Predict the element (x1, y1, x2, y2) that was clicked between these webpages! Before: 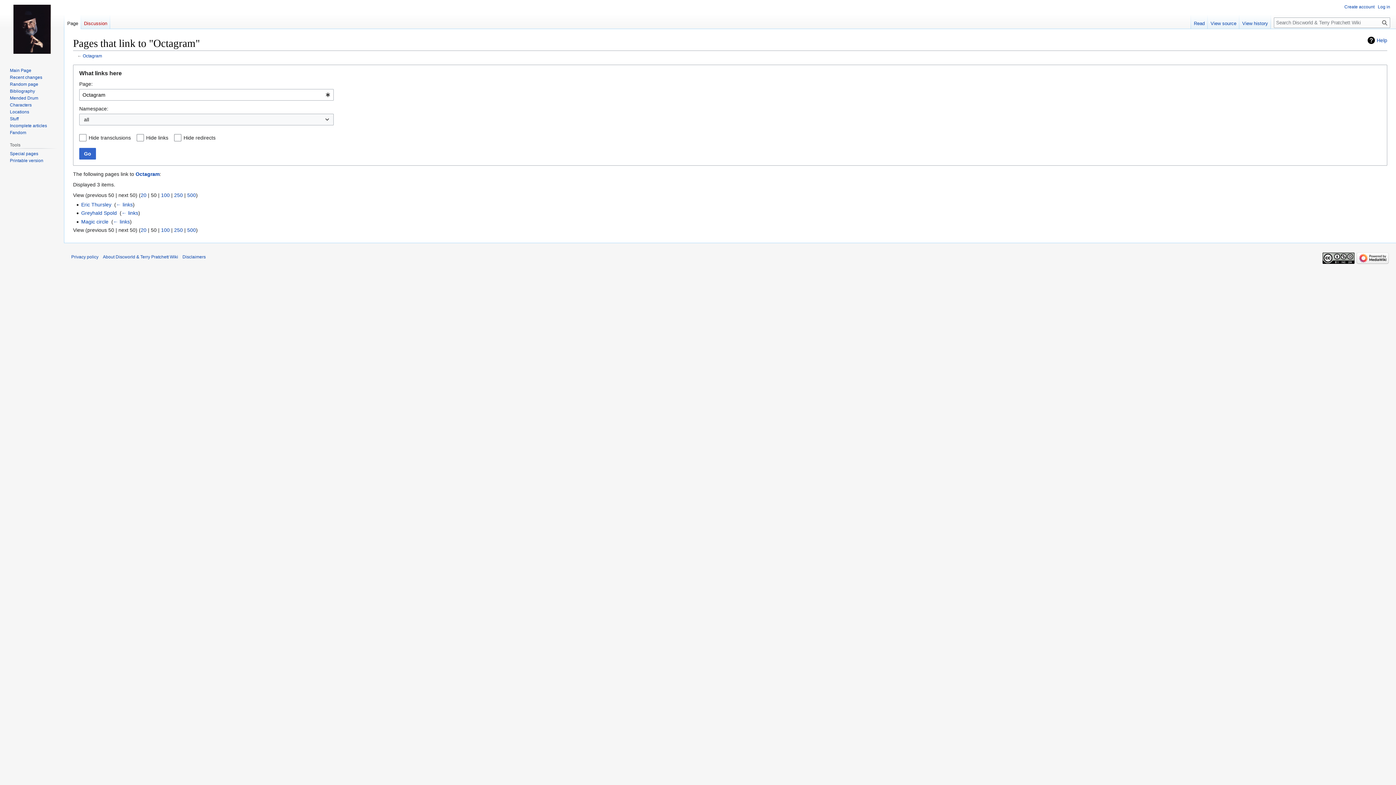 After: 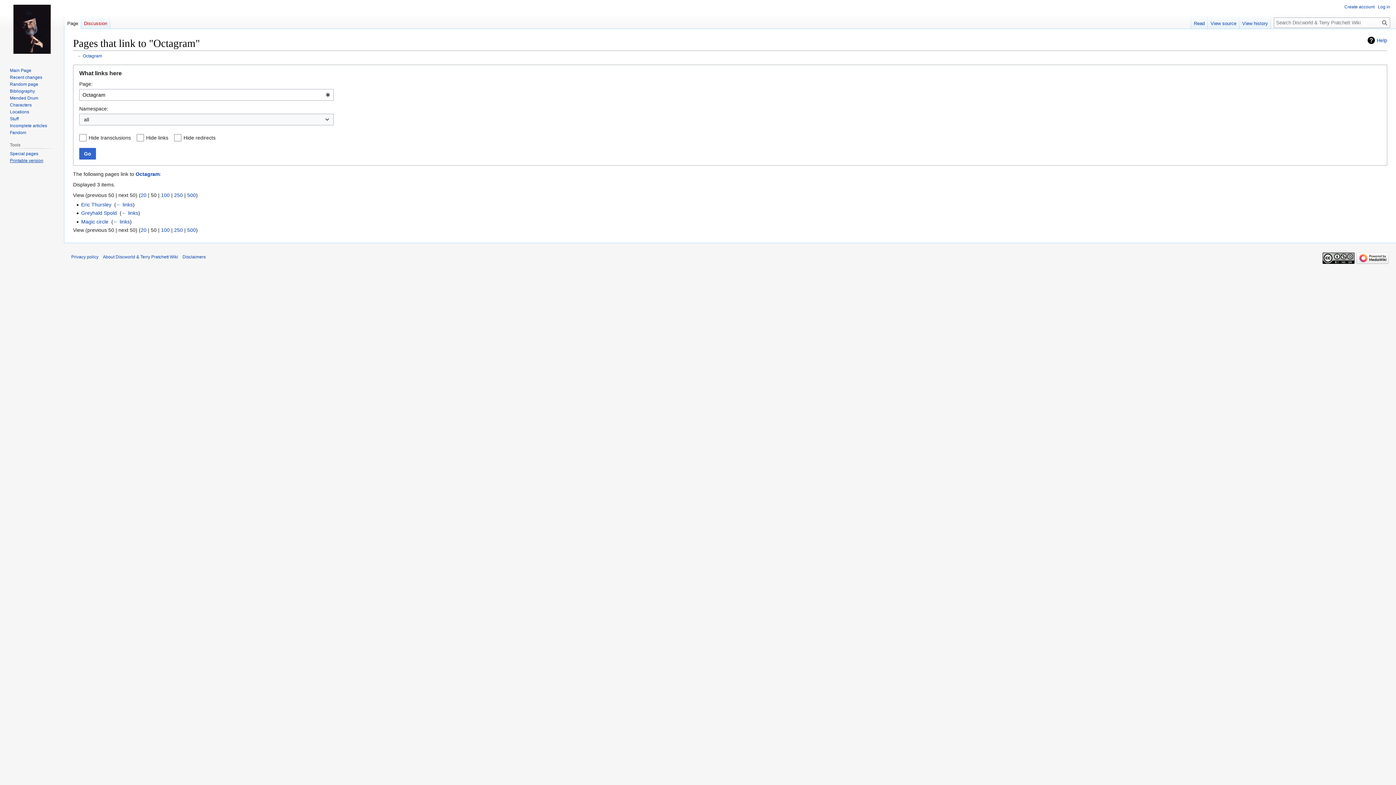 Action: label: Printable version bbox: (9, 158, 43, 163)